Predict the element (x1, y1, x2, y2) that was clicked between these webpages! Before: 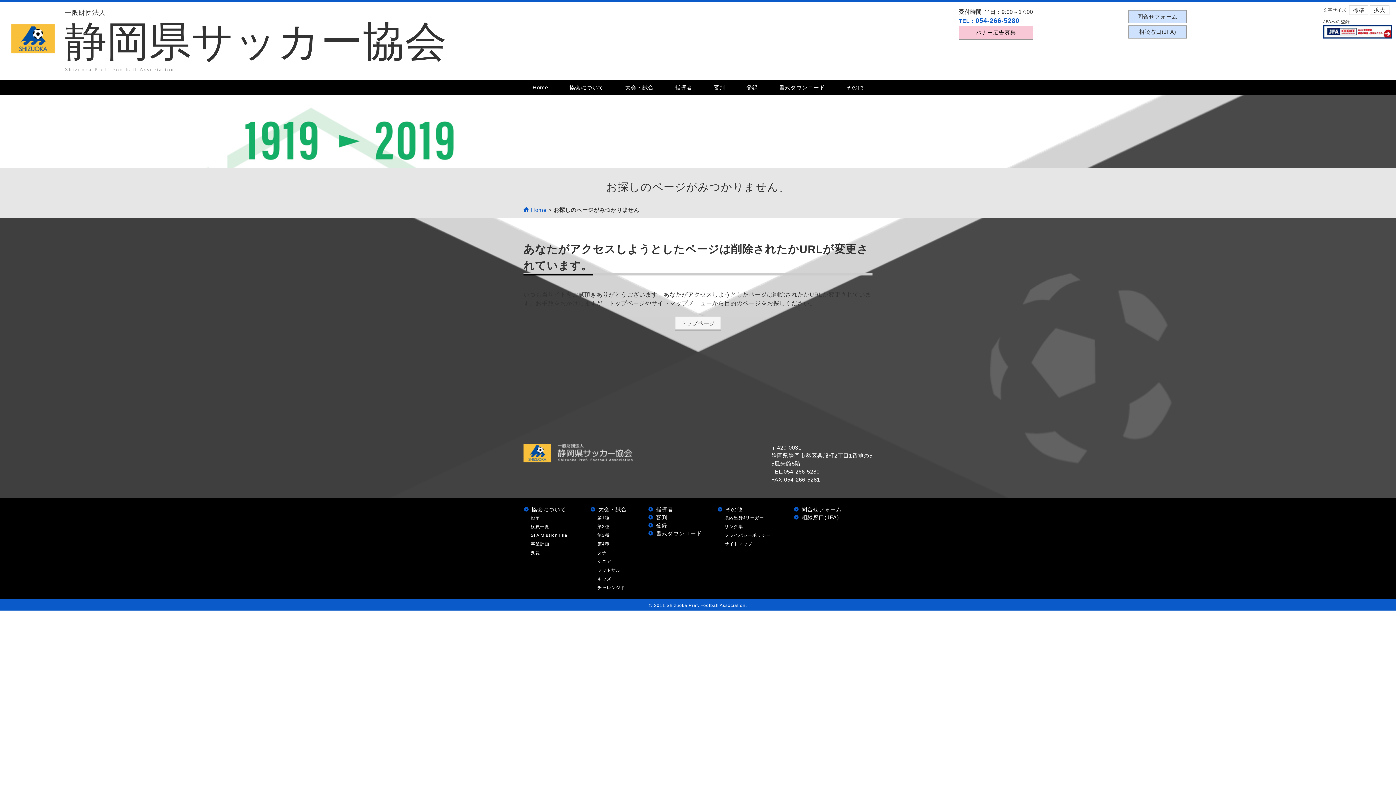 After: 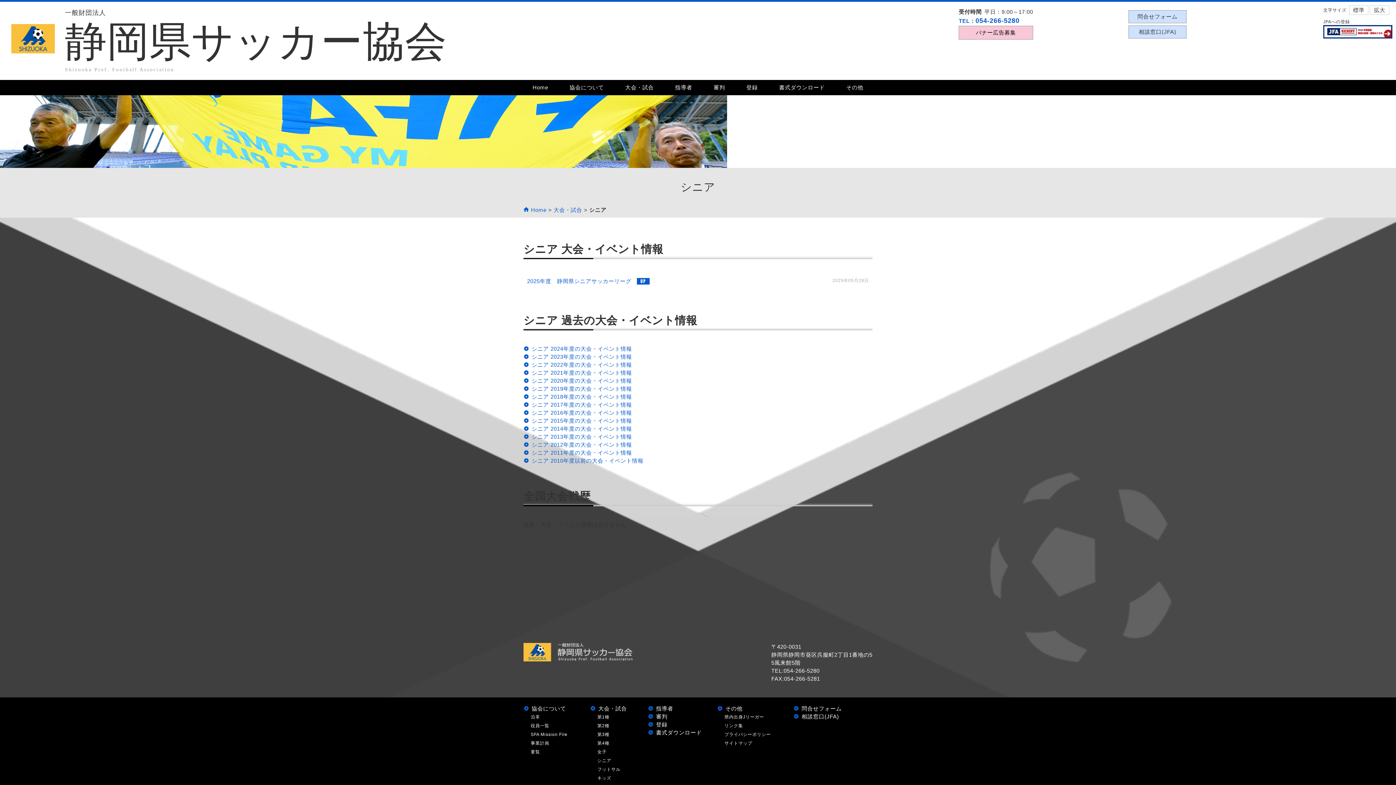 Action: label: シニア bbox: (590, 557, 632, 566)